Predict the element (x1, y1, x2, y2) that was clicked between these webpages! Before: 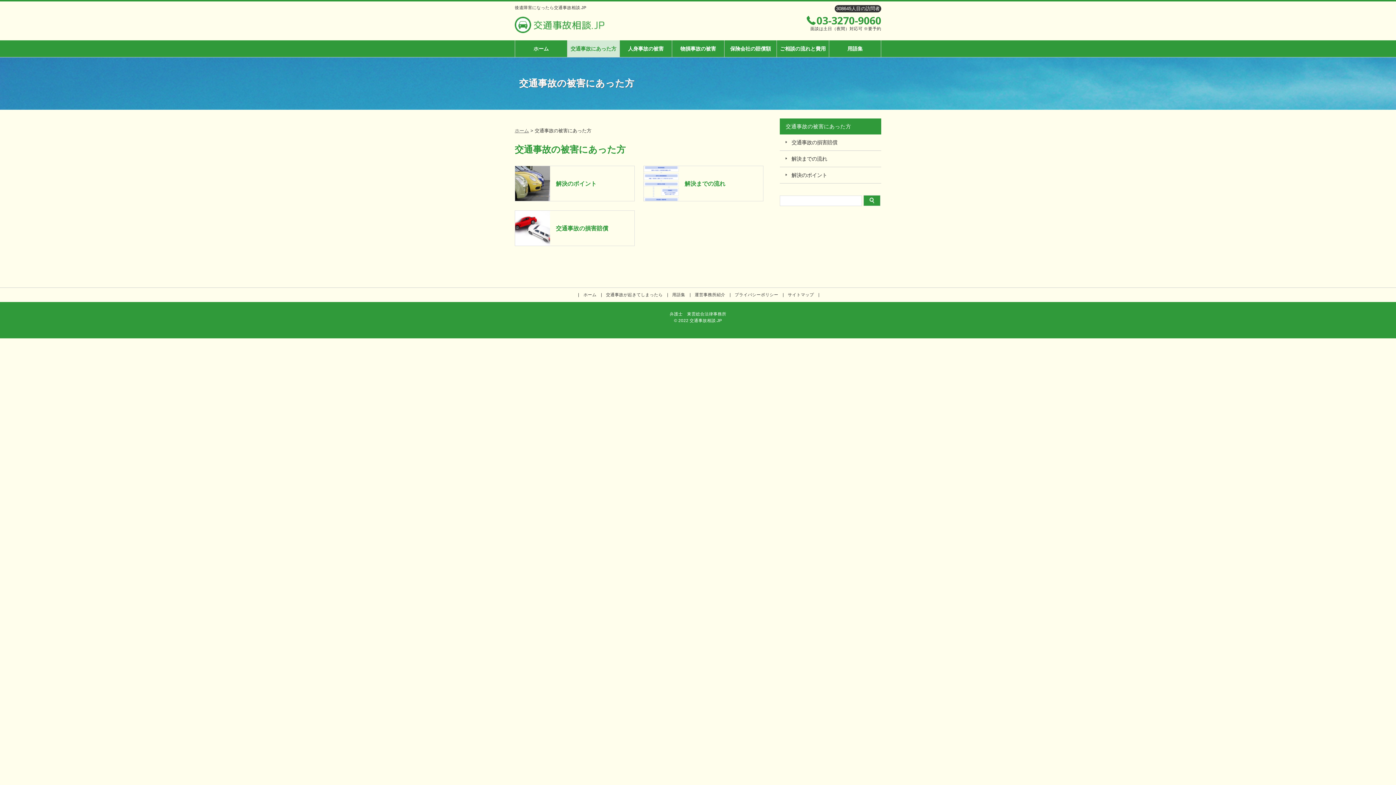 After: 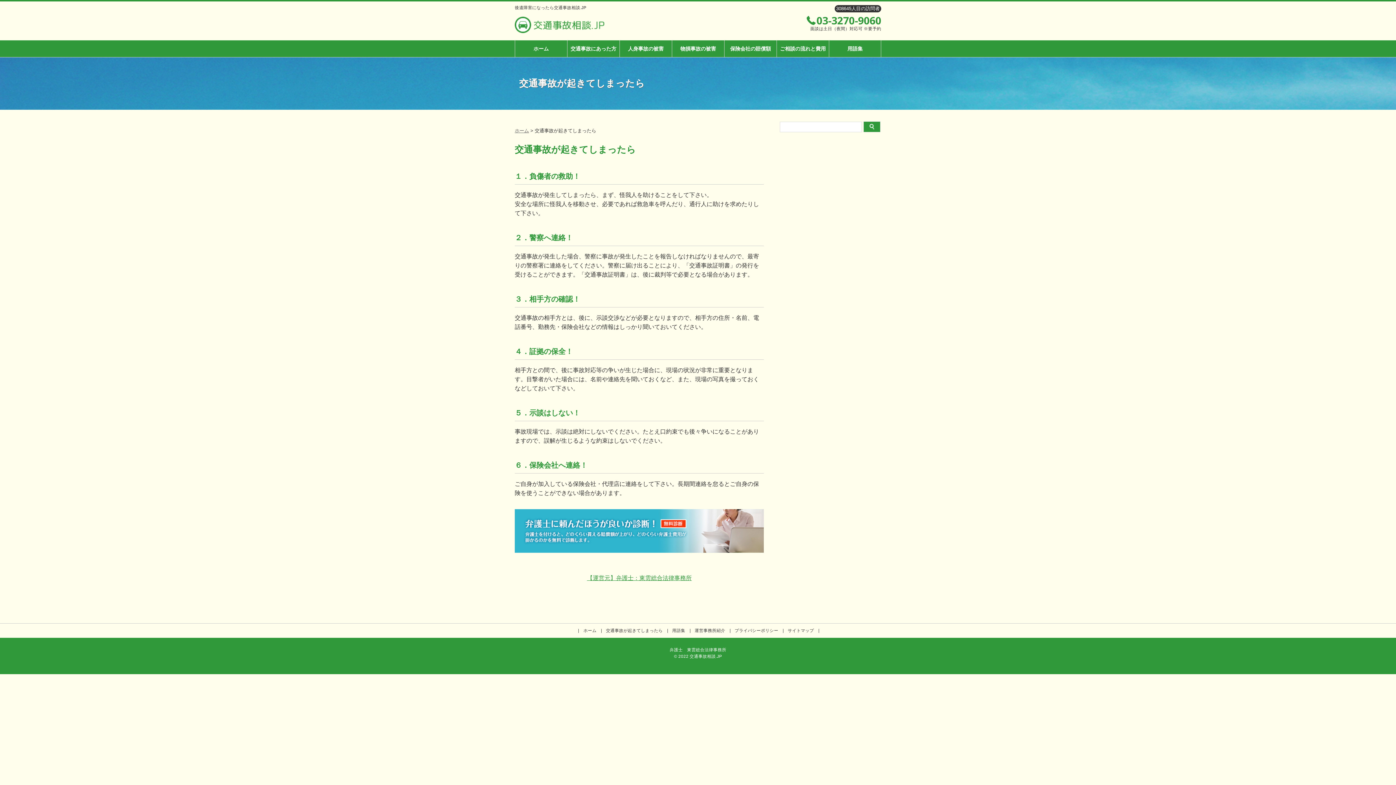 Action: bbox: (606, 292, 662, 297) label: 交通事故が起きてしまったら